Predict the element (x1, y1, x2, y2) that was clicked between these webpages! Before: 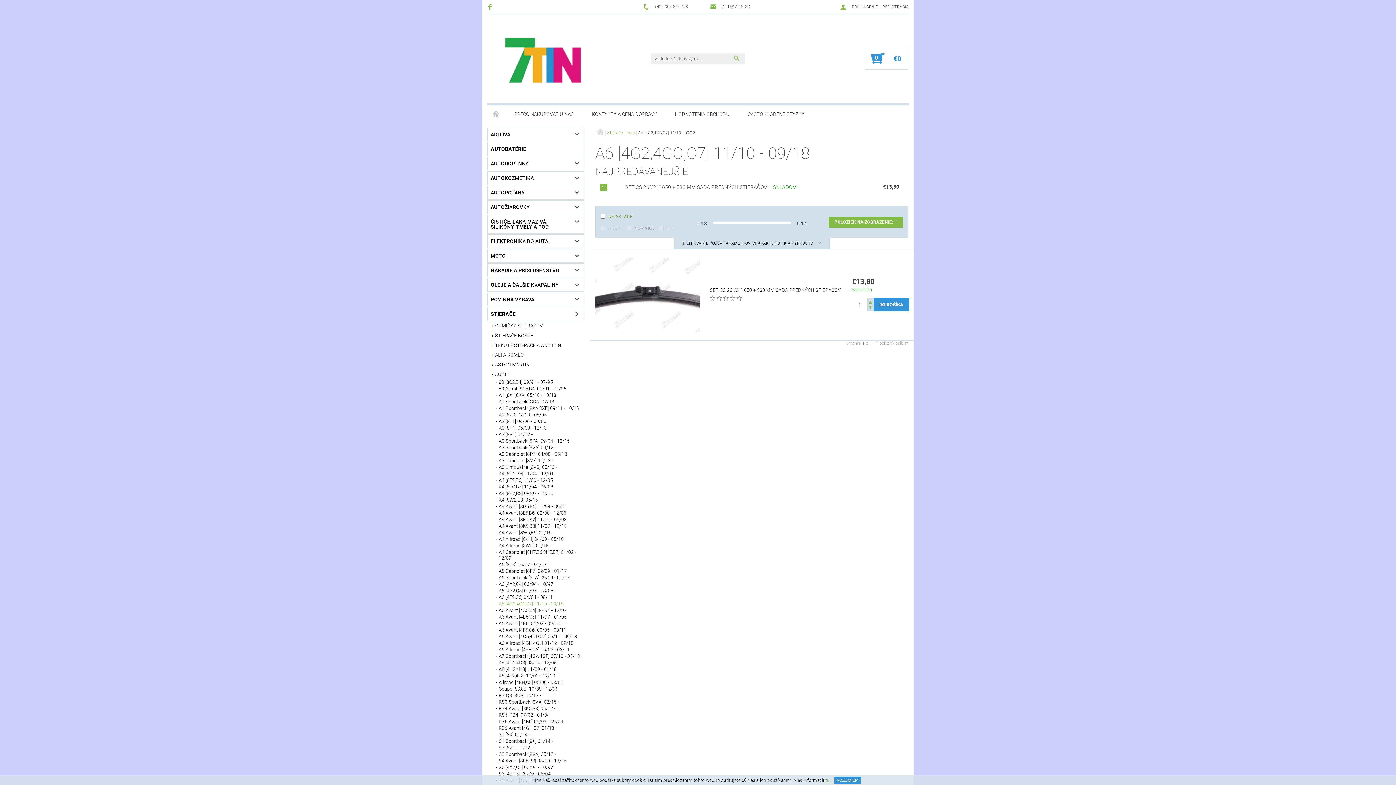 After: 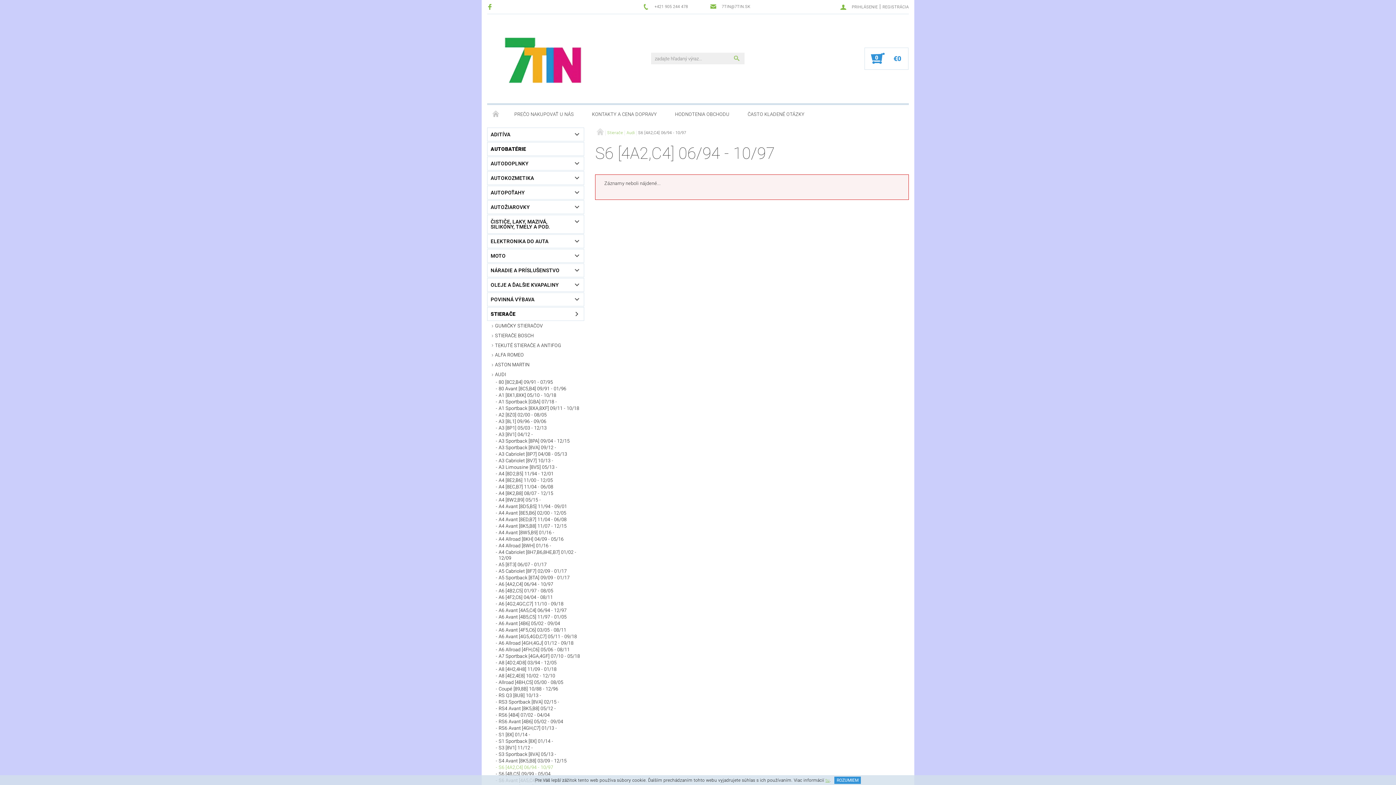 Action: label: S6 [4A2,C4] 06/94 - 10/97 bbox: (493, 765, 584, 770)